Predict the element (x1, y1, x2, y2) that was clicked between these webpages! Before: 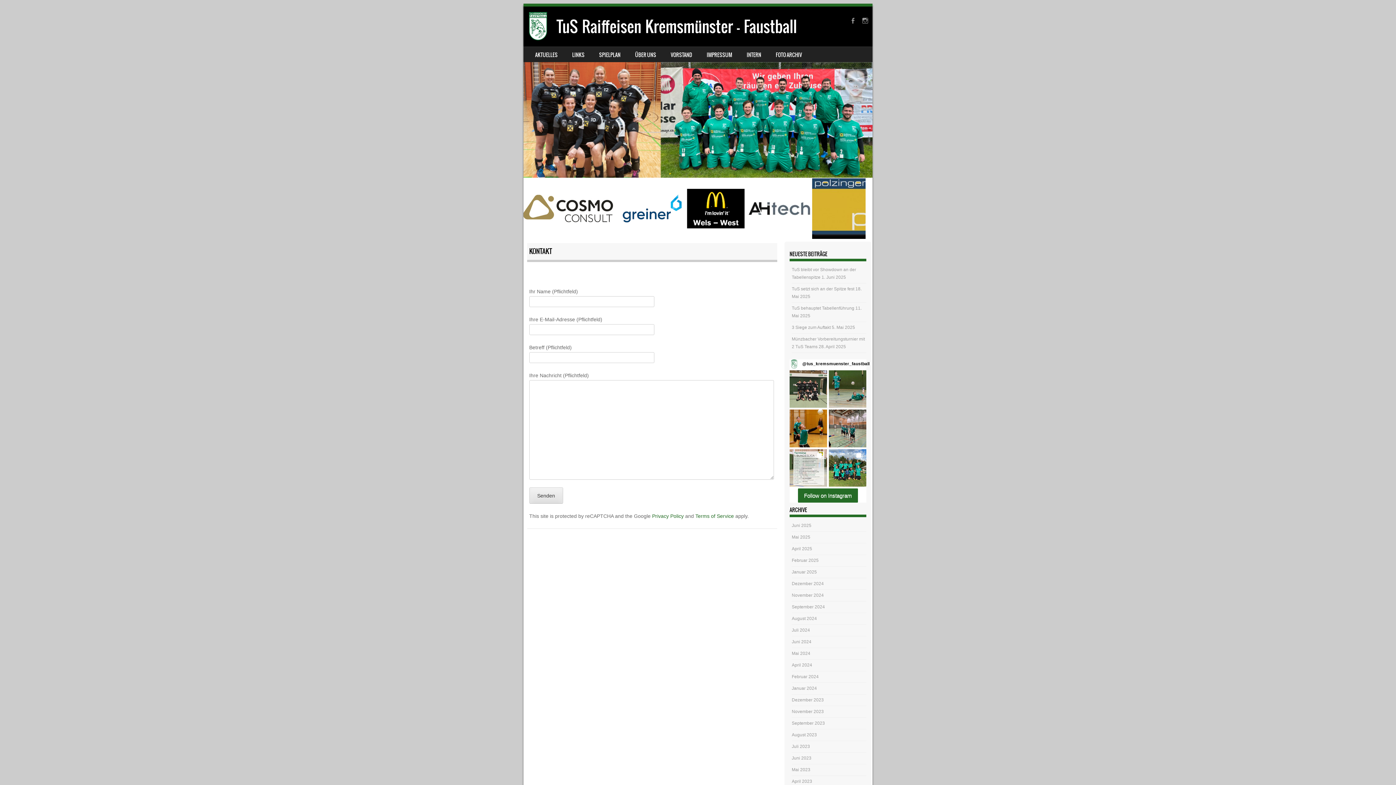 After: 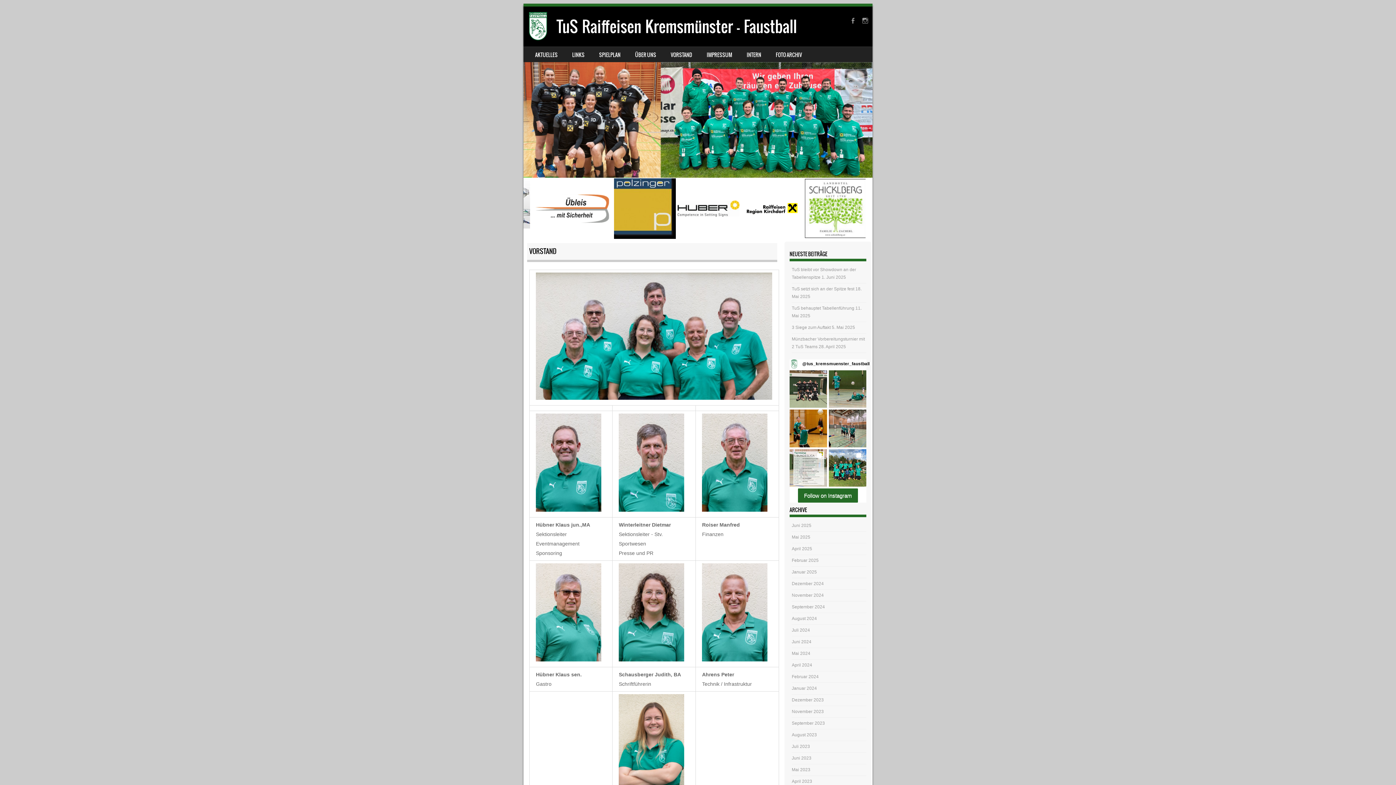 Action: label: VORSTAND bbox: (663, 46, 699, 62)